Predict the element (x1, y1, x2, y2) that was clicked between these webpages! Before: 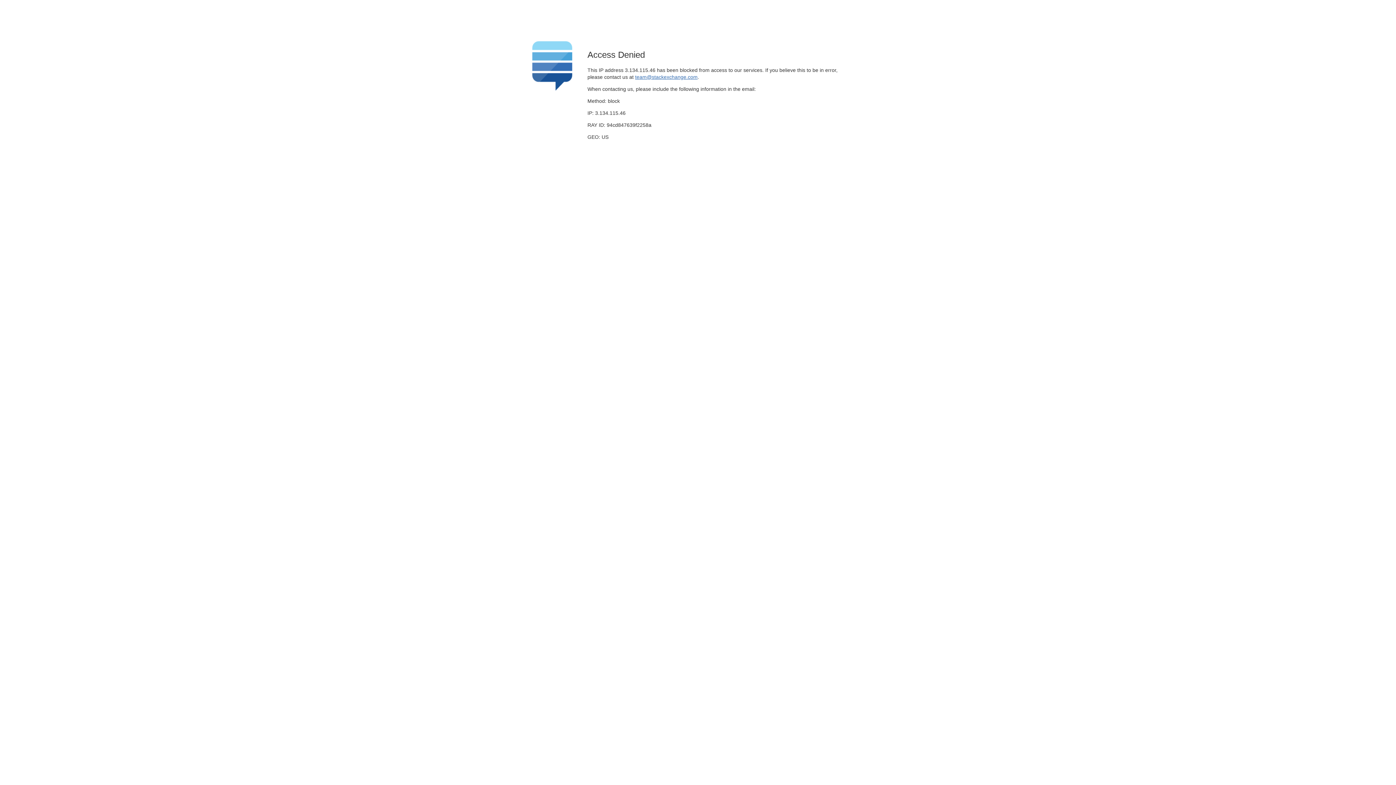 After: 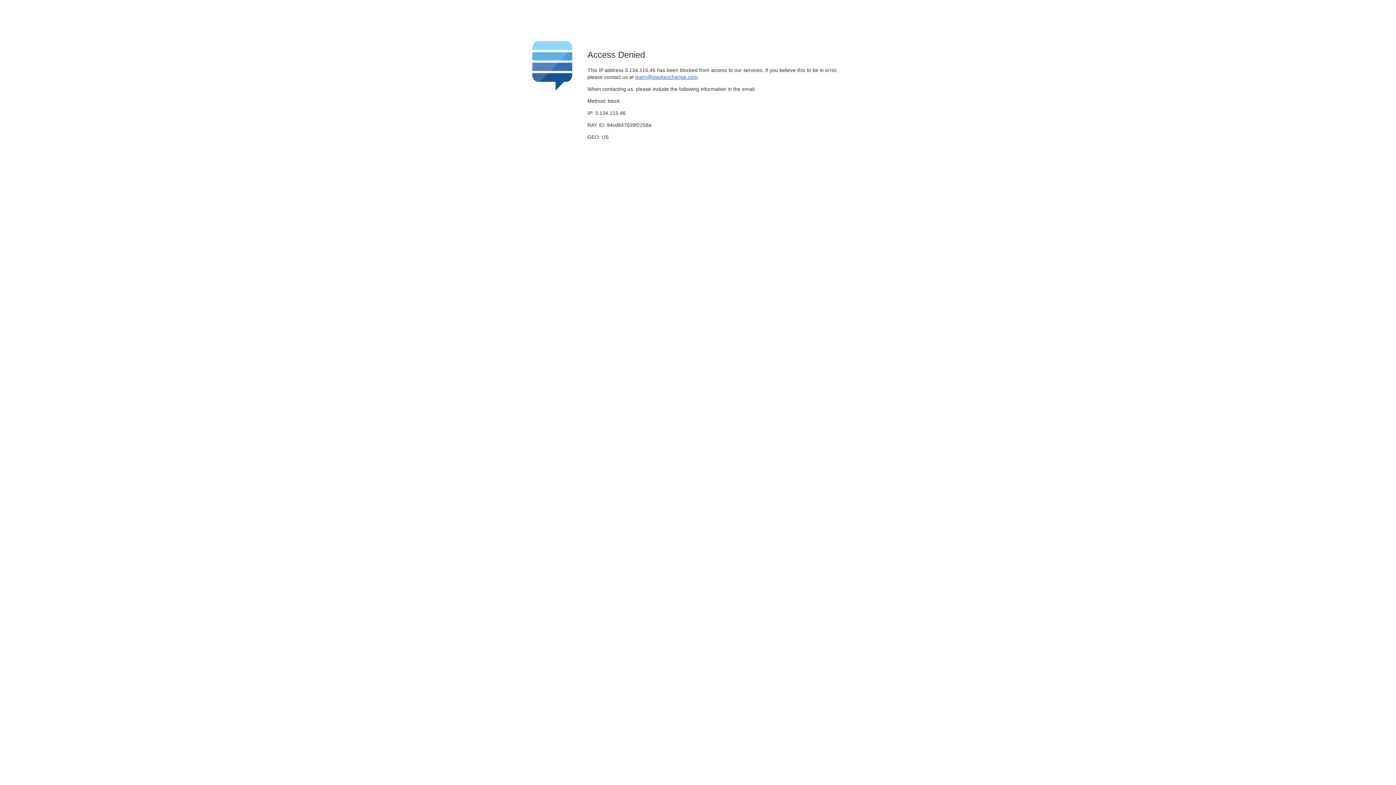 Action: label: team@stackexchange.com bbox: (635, 74, 697, 79)